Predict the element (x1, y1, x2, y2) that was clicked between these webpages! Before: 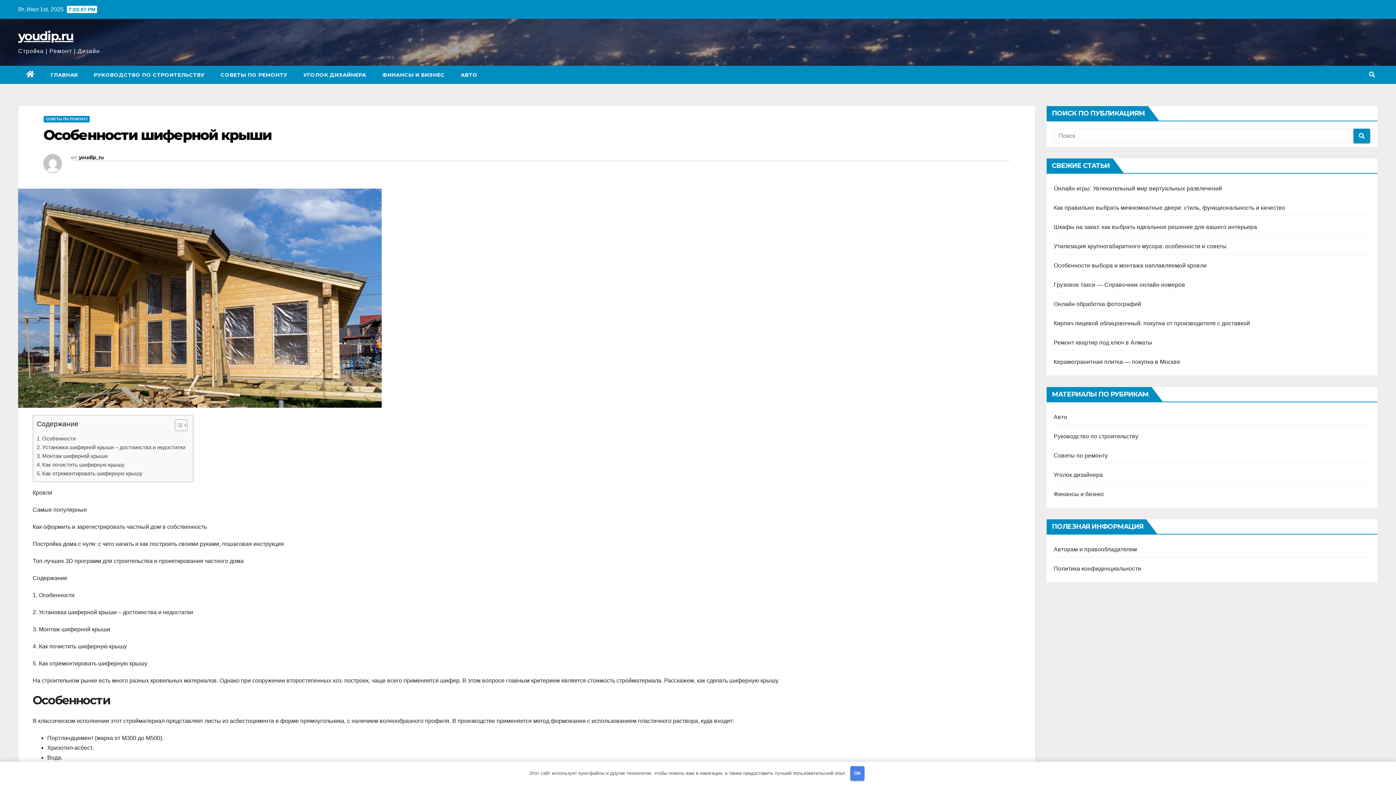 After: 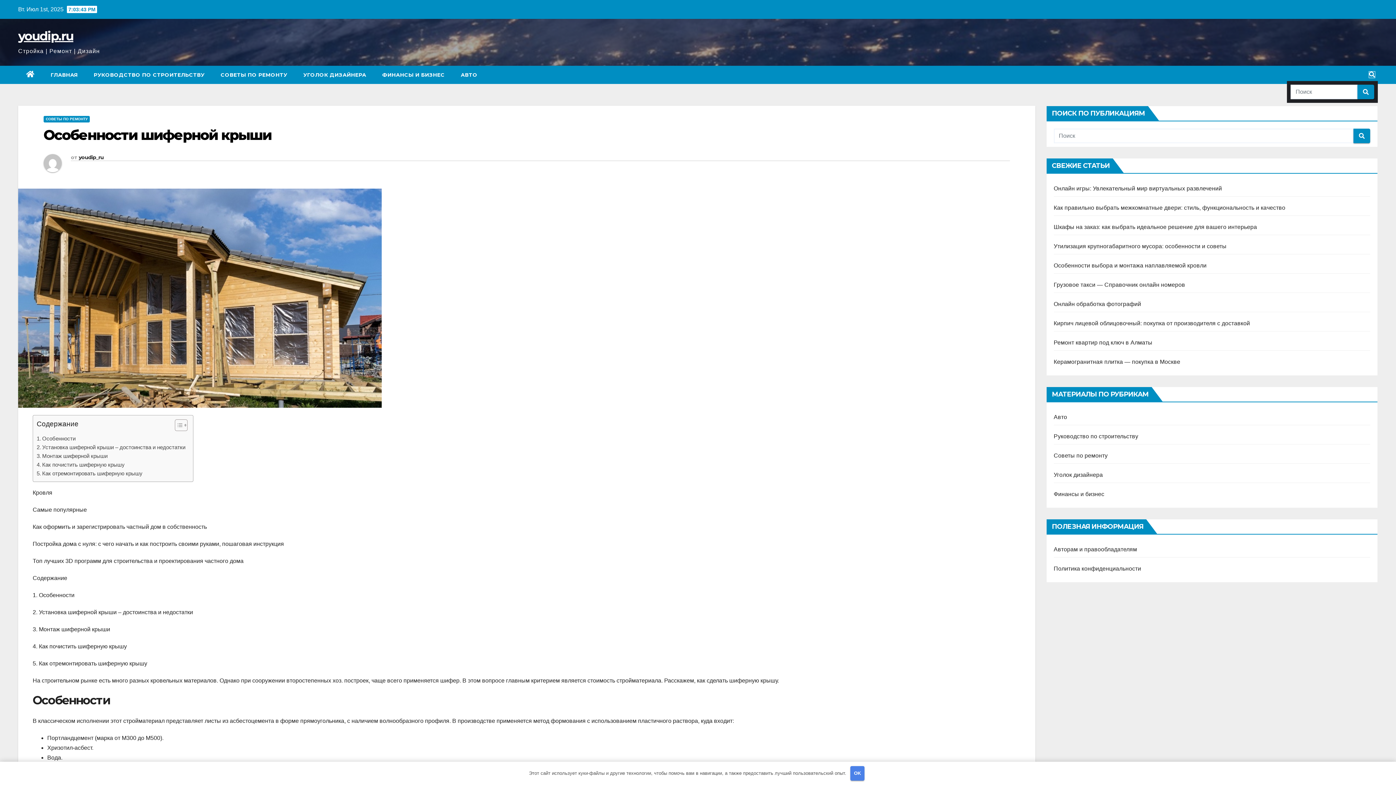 Action: bbox: (1369, 71, 1375, 77)